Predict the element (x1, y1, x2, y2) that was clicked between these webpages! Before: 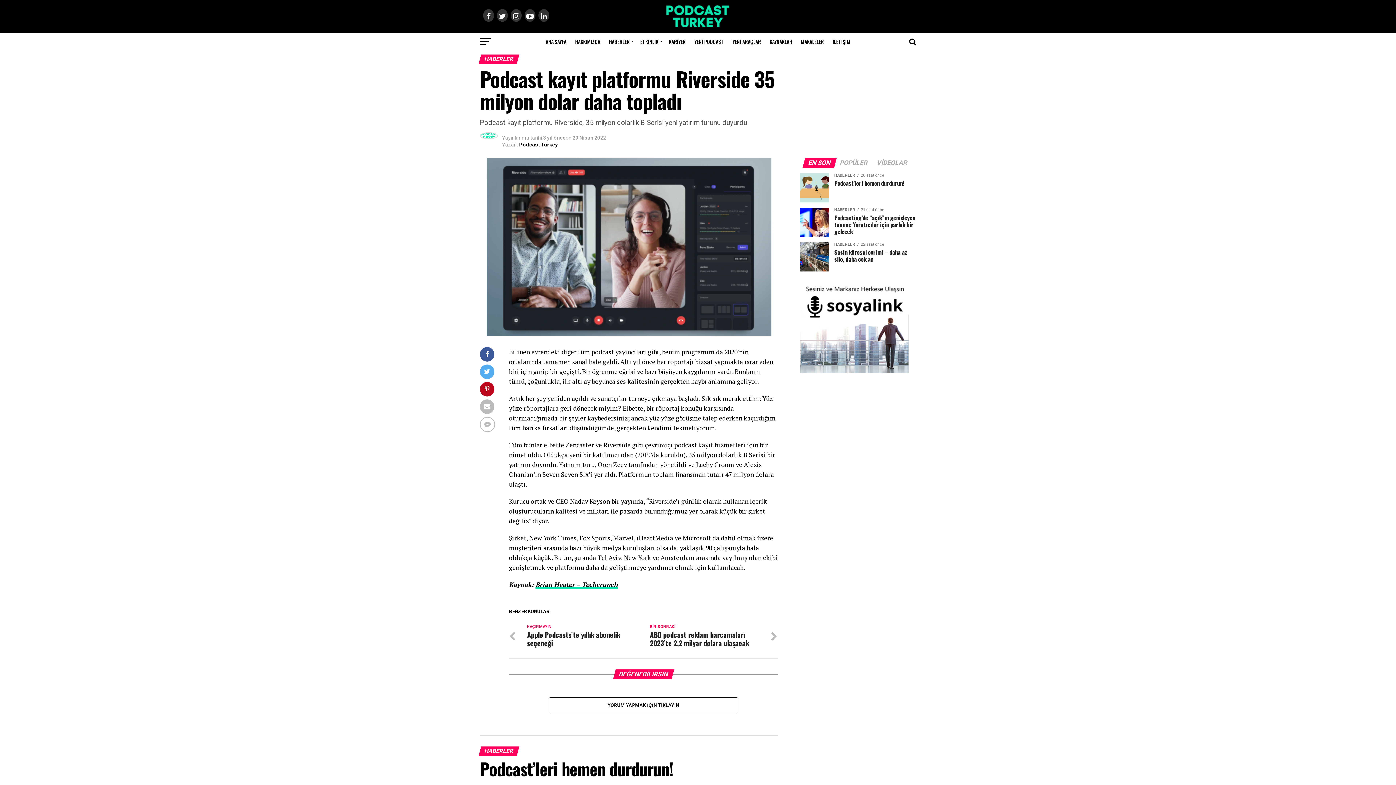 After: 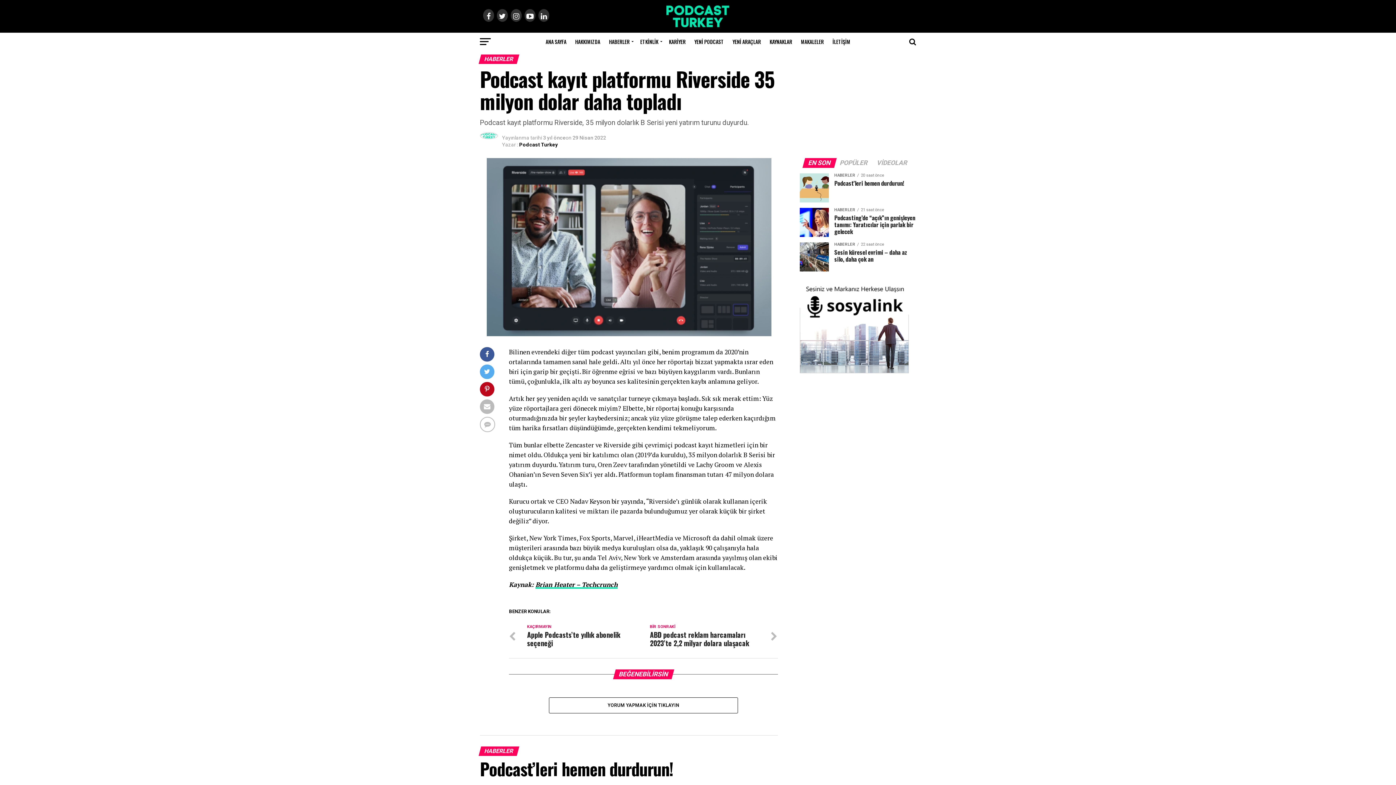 Action: bbox: (804, 160, 835, 166) label: EN SON